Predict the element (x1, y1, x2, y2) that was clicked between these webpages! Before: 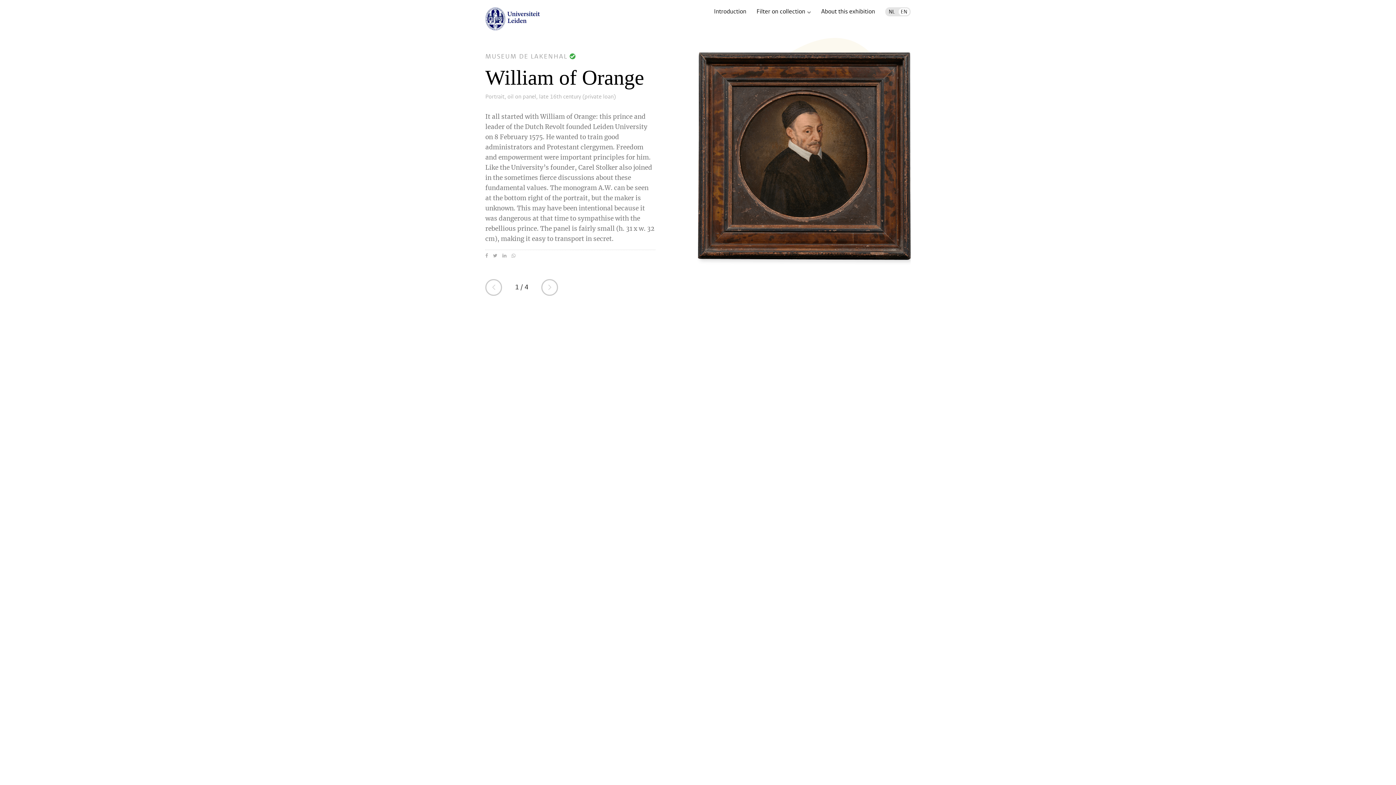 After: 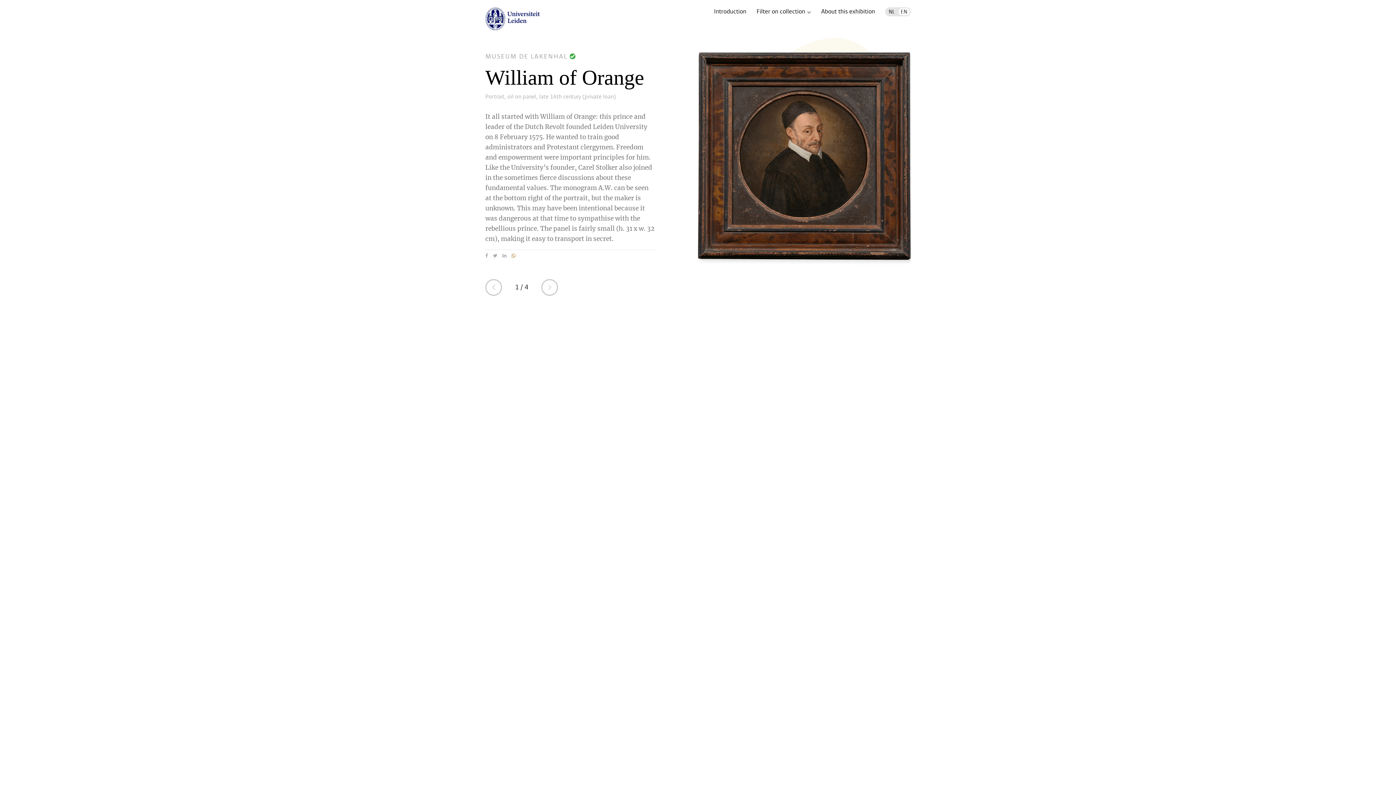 Action: bbox: (509, 250, 517, 261)